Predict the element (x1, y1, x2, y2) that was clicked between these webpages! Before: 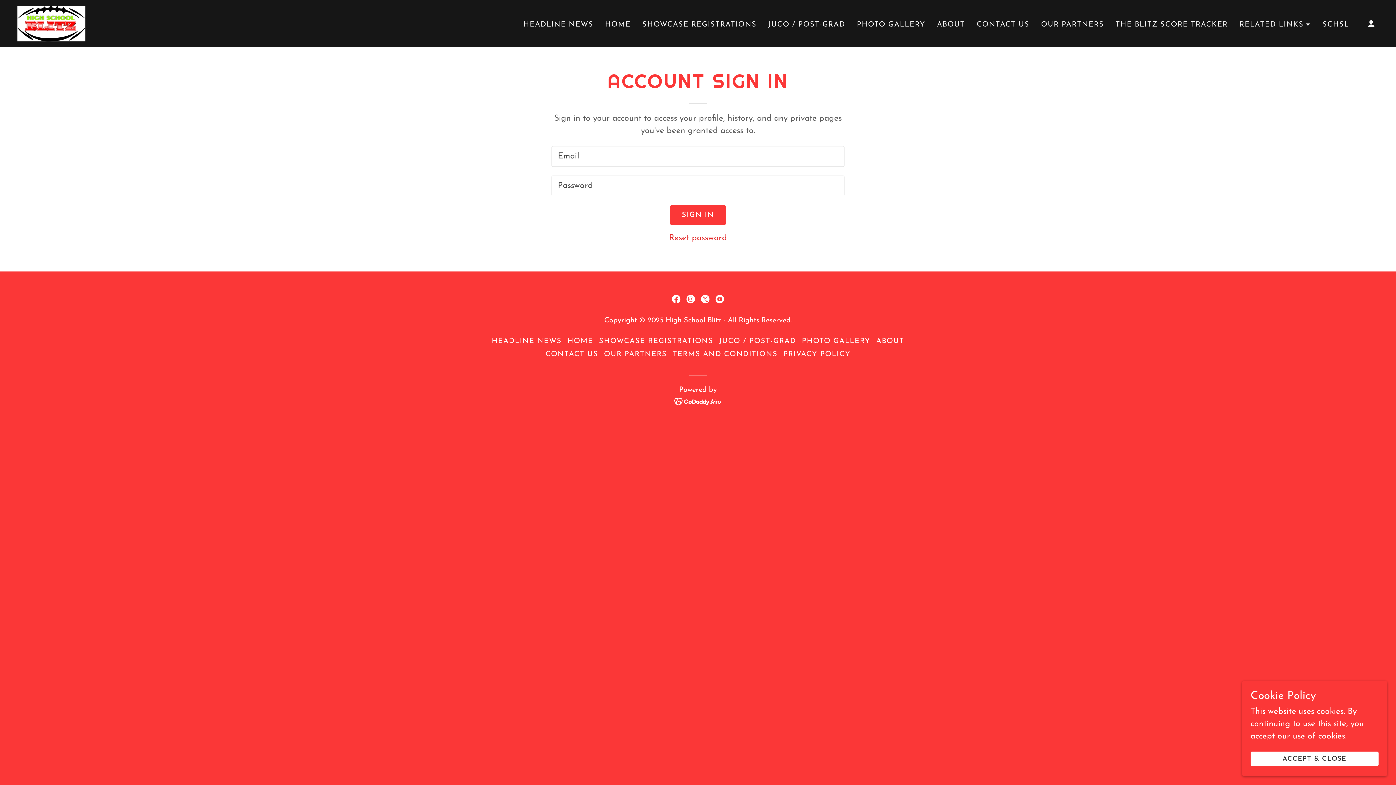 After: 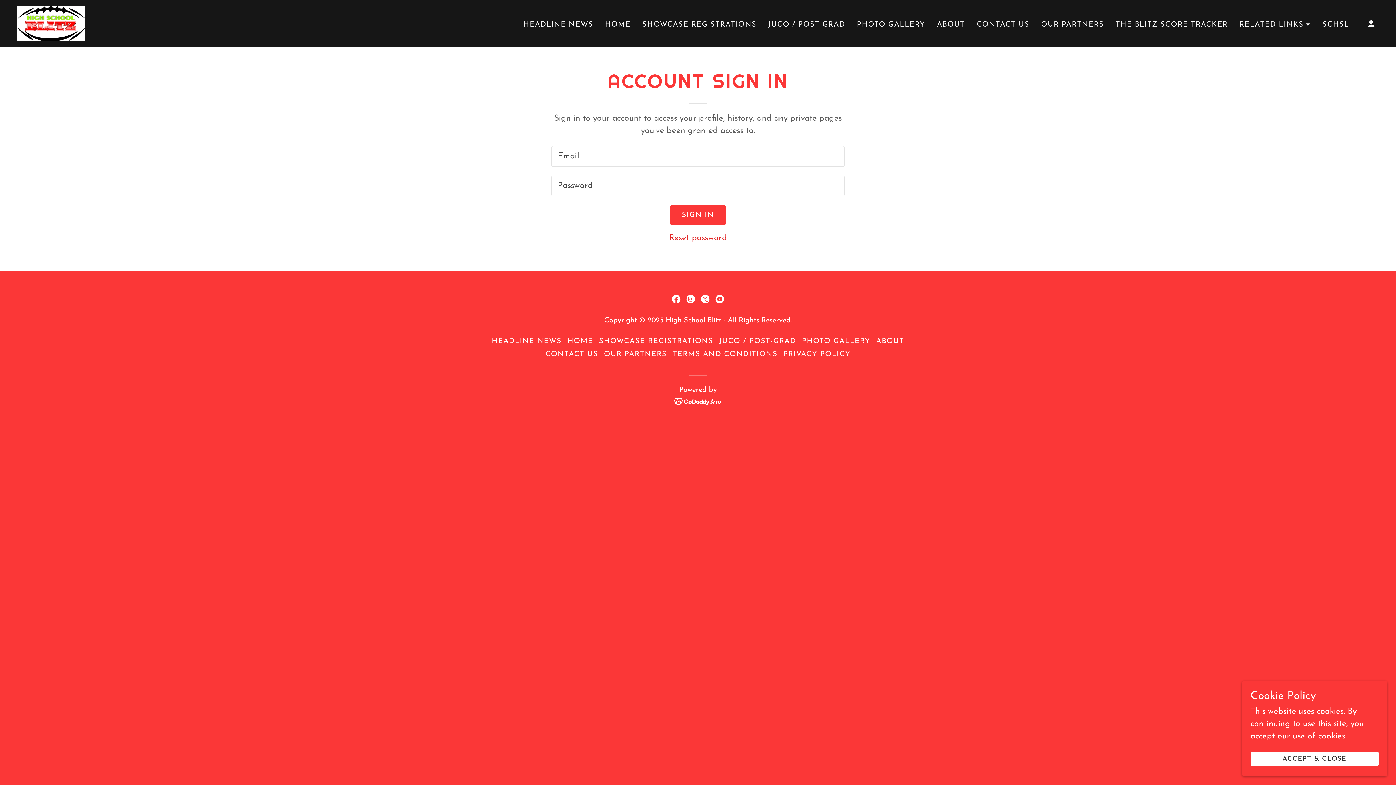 Action: bbox: (674, 397, 722, 405)